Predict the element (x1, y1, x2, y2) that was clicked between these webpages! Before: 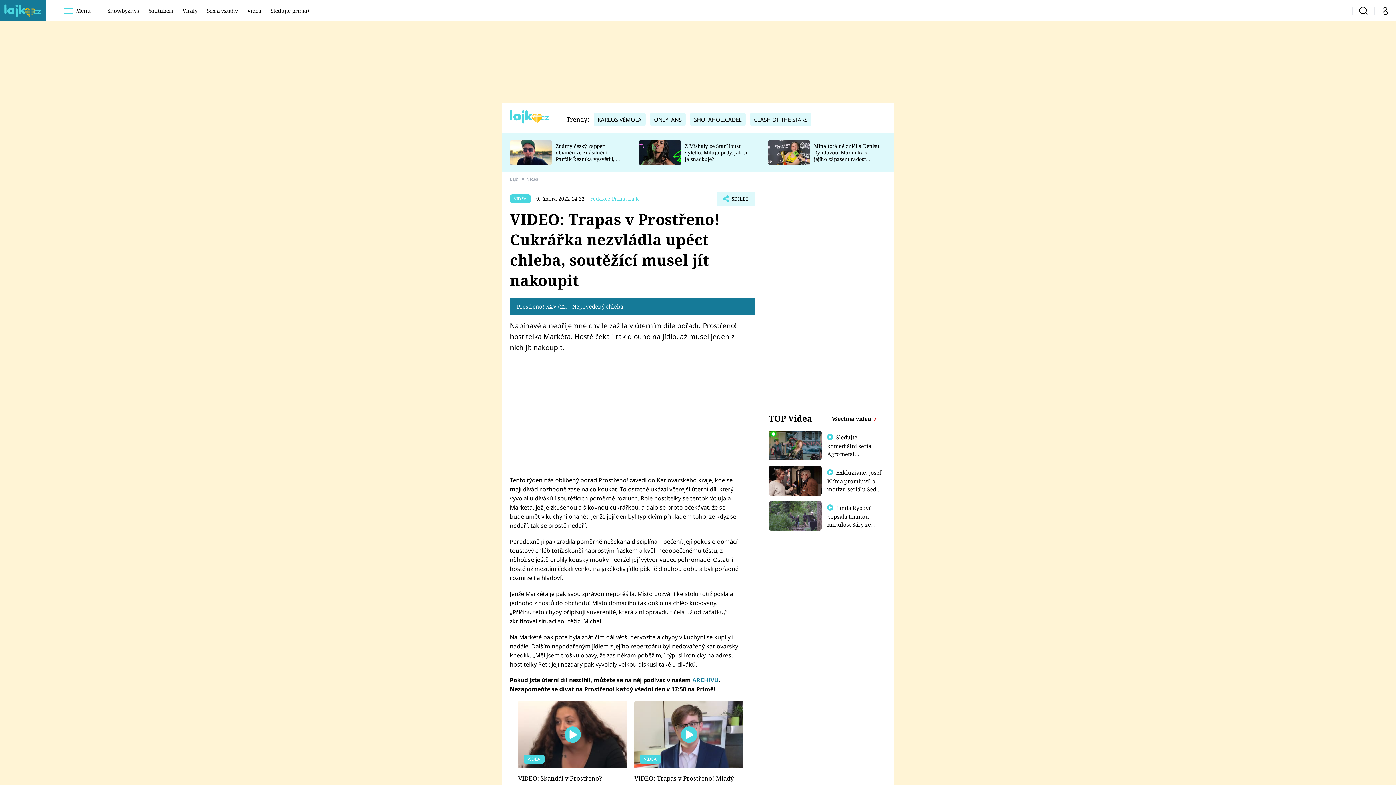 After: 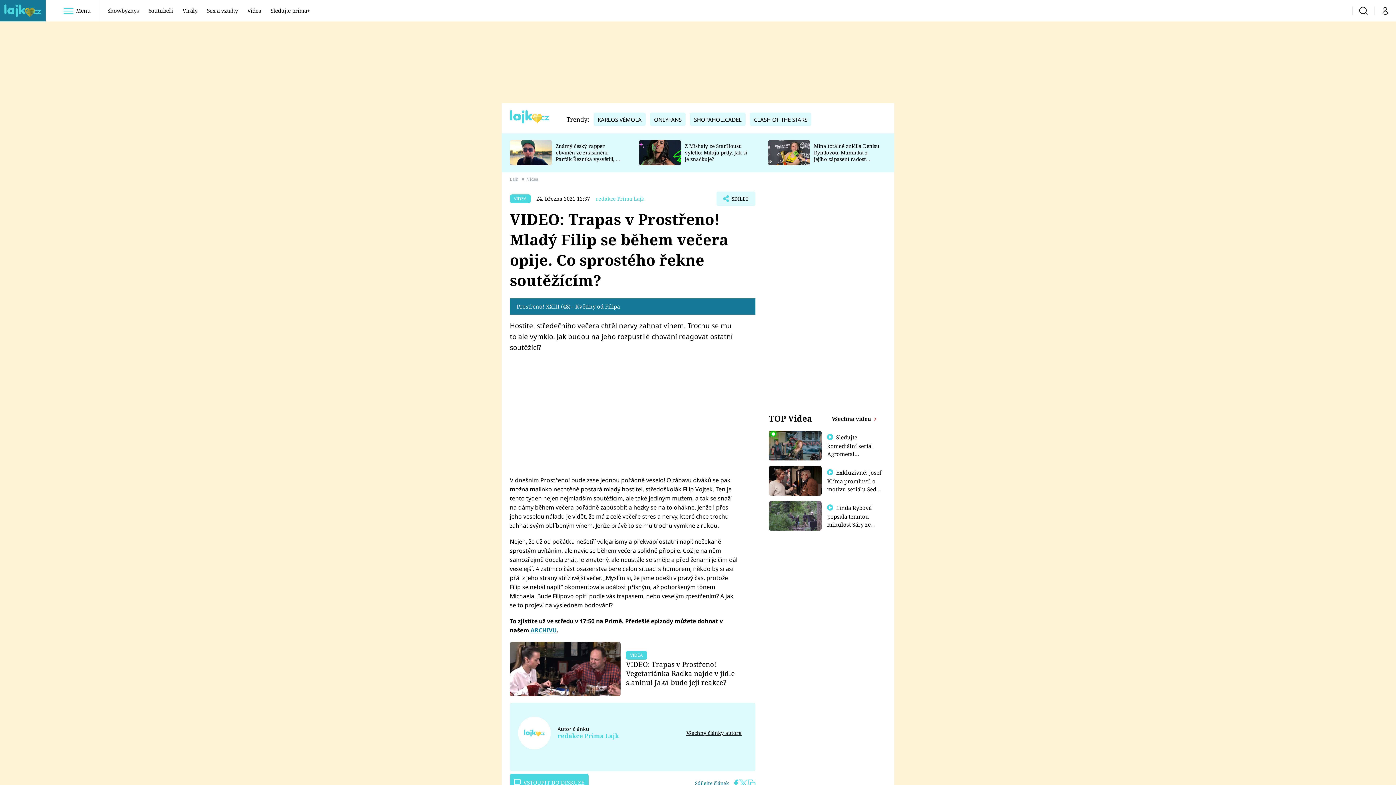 Action: bbox: (634, 701, 743, 768)